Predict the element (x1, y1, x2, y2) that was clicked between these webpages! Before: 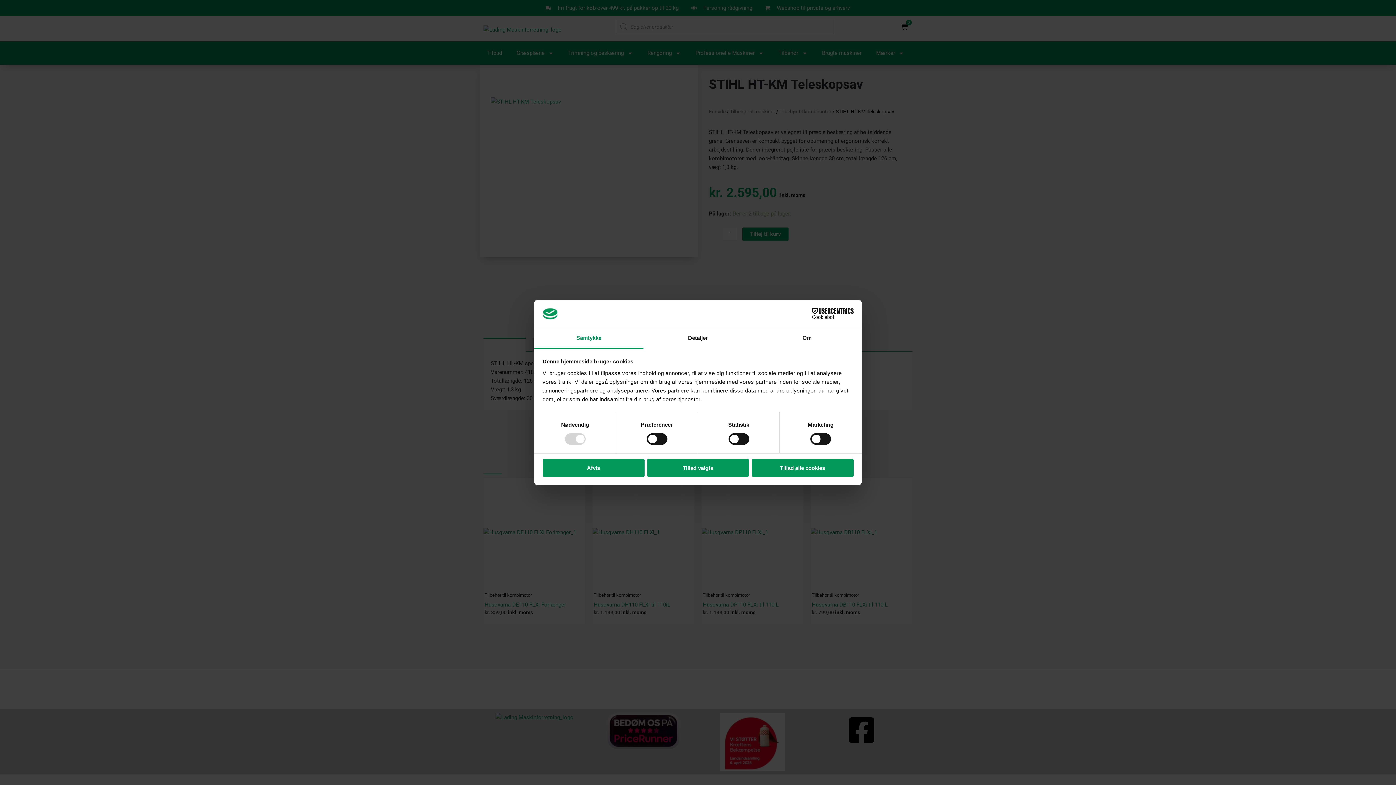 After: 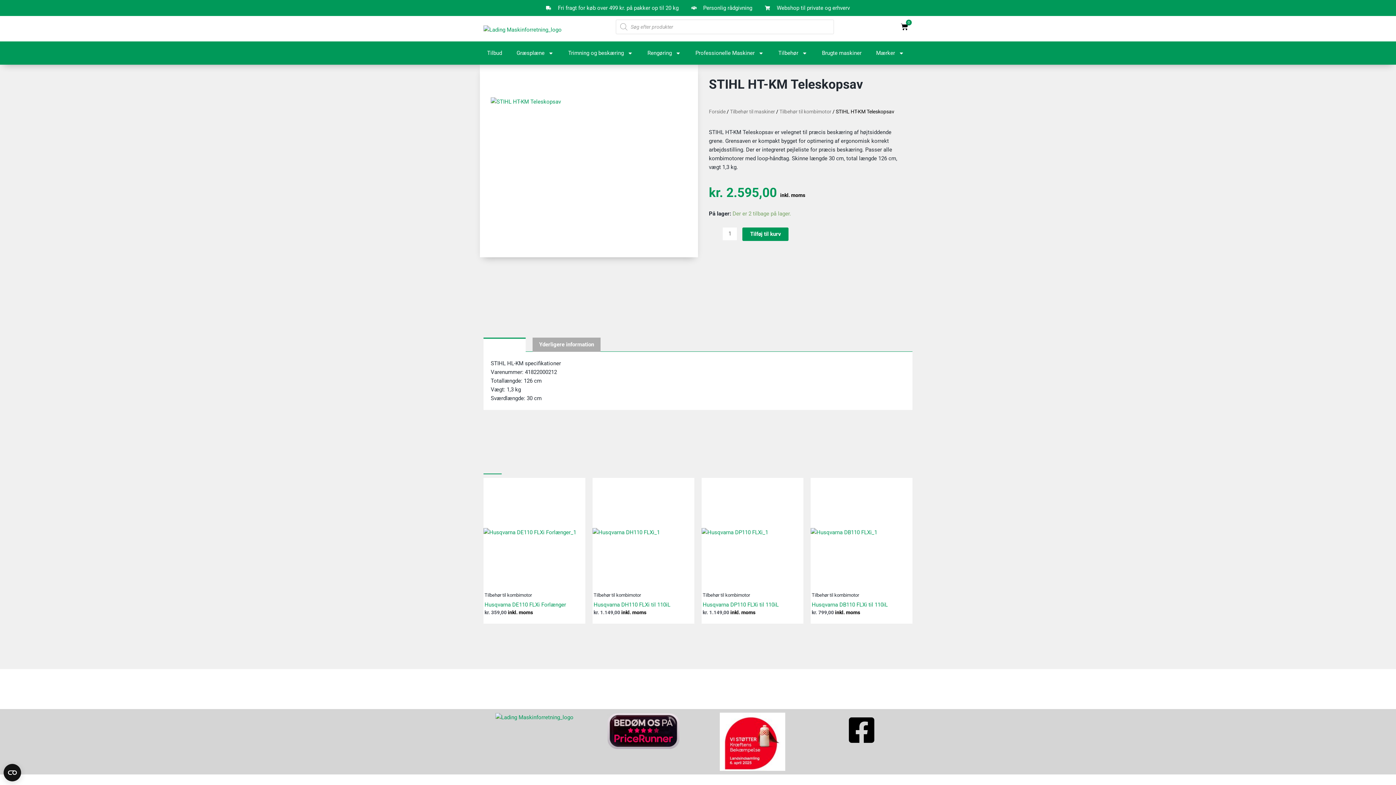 Action: label: Afvis bbox: (542, 459, 644, 476)